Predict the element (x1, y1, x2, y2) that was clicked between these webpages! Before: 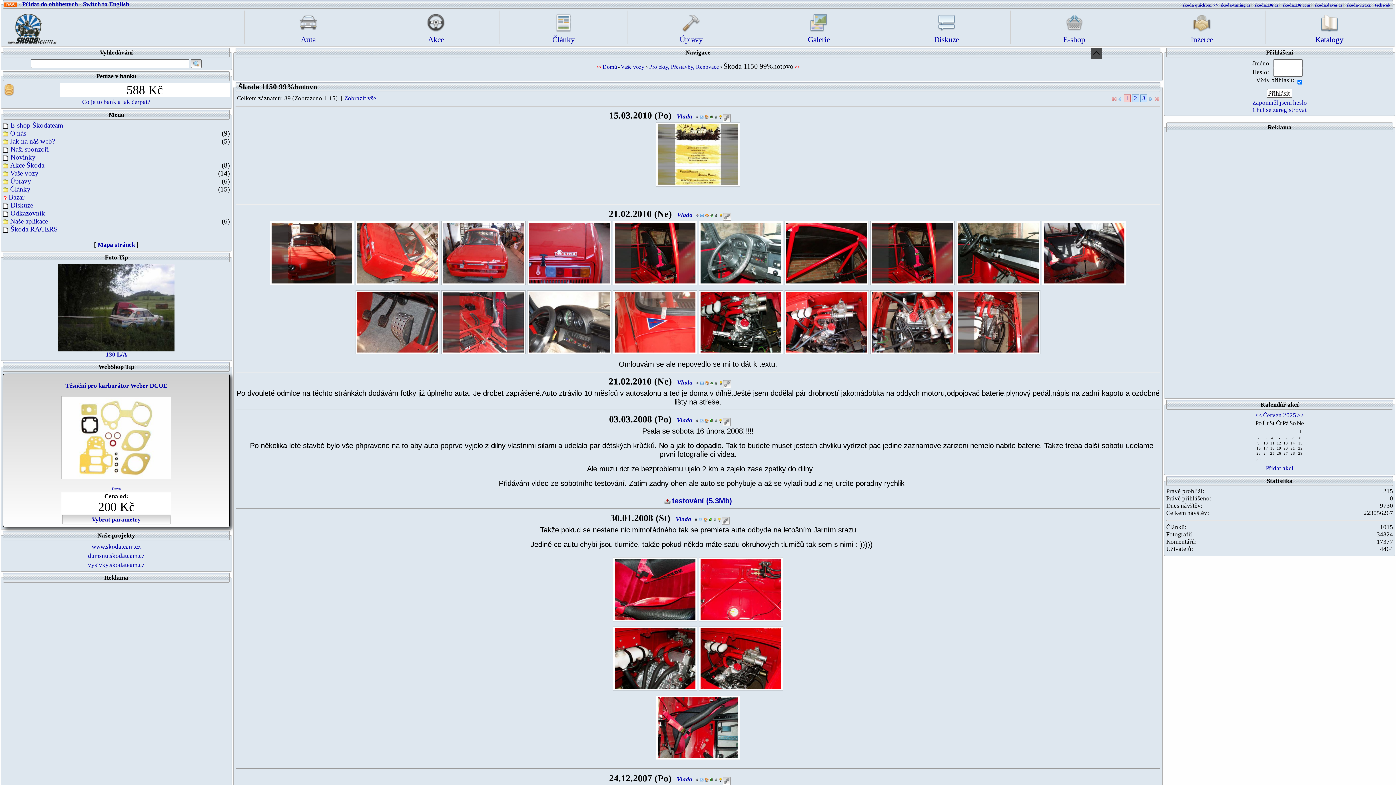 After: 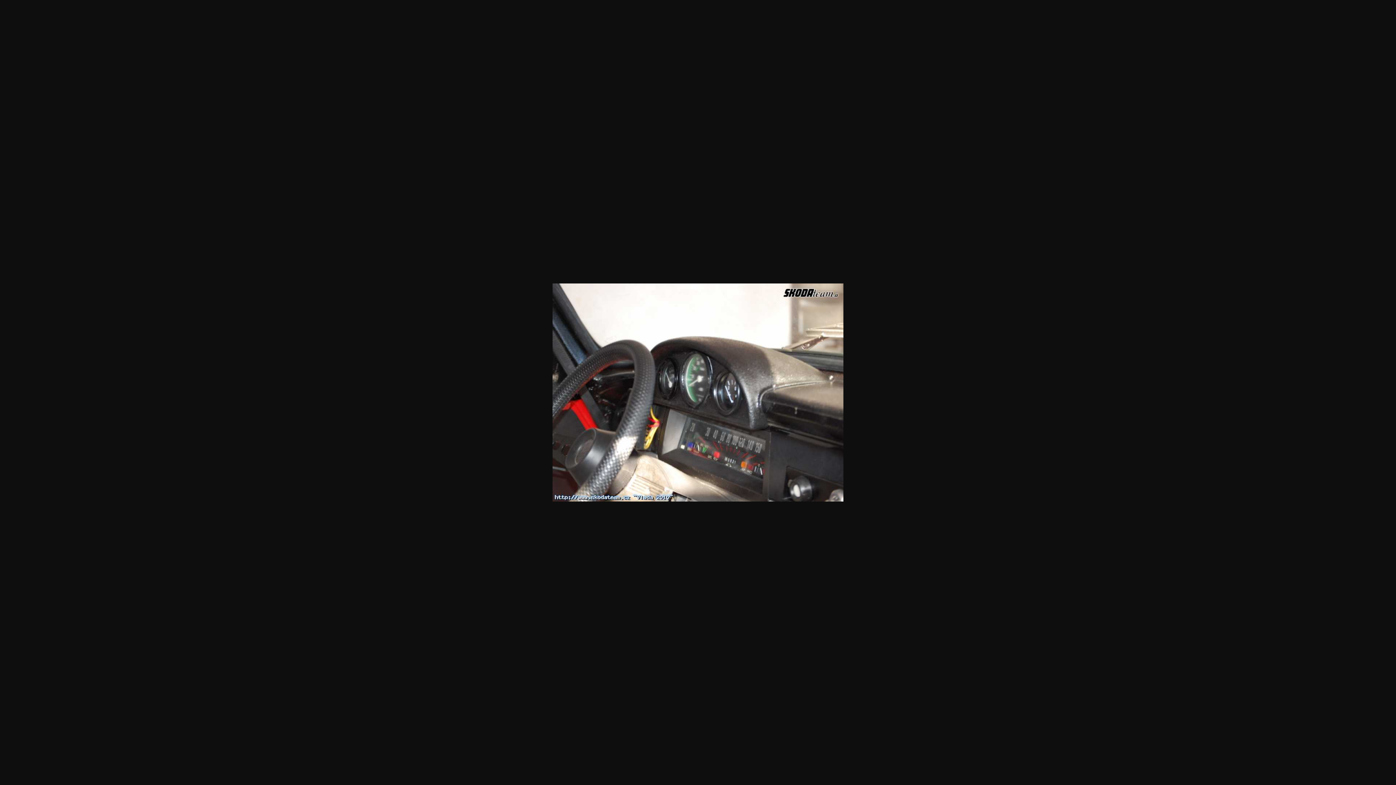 Action: bbox: (529, 317, 609, 325)